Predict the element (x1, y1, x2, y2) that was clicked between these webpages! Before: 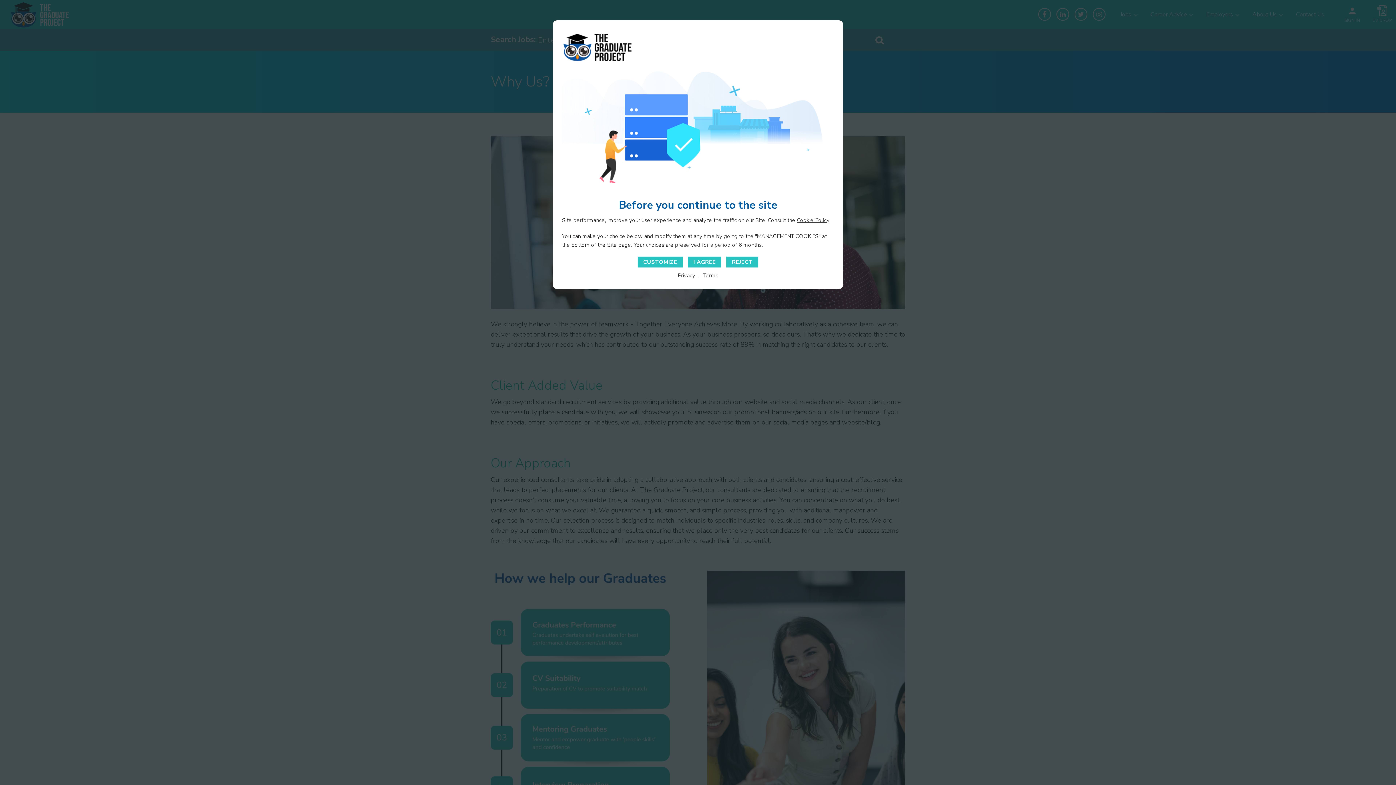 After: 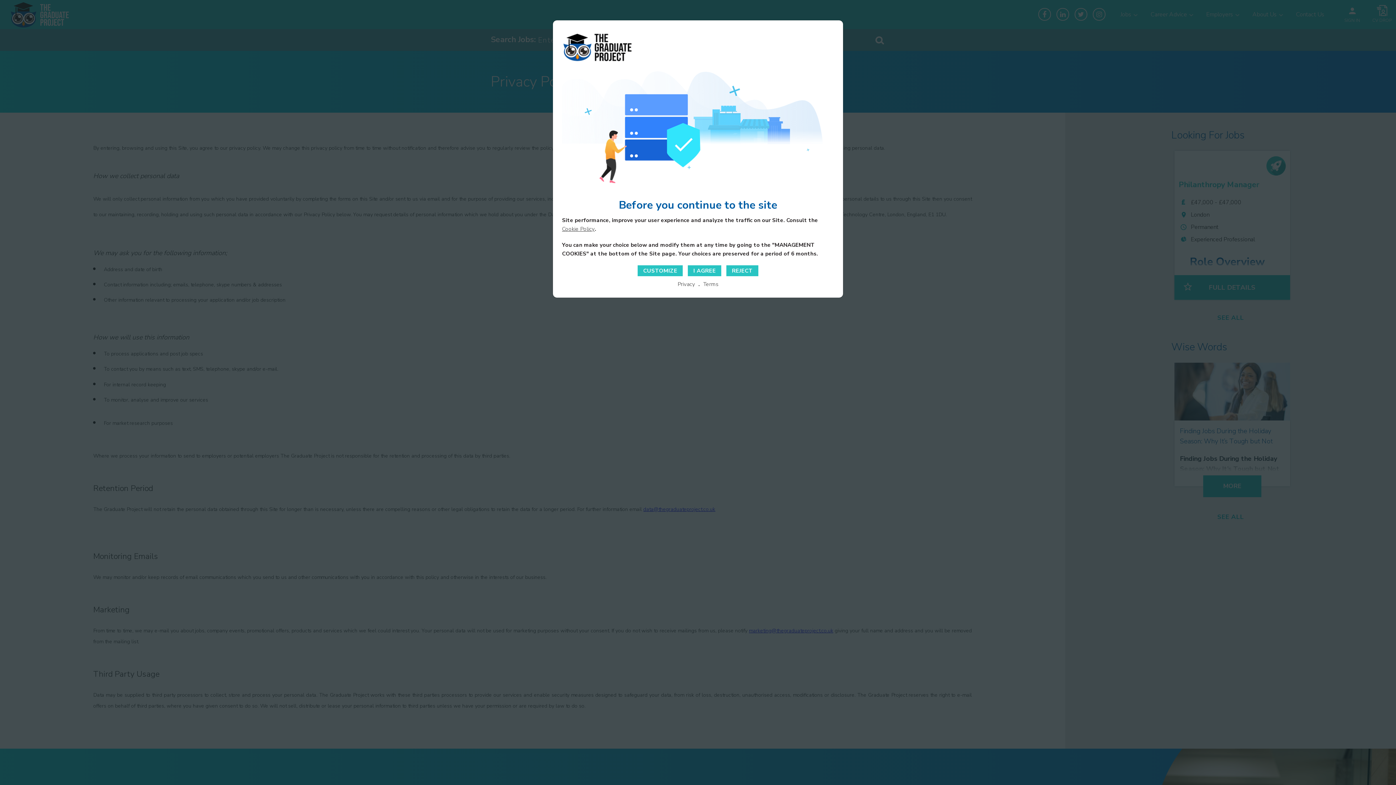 Action: label: Privacy bbox: (678, 272, 695, 279)